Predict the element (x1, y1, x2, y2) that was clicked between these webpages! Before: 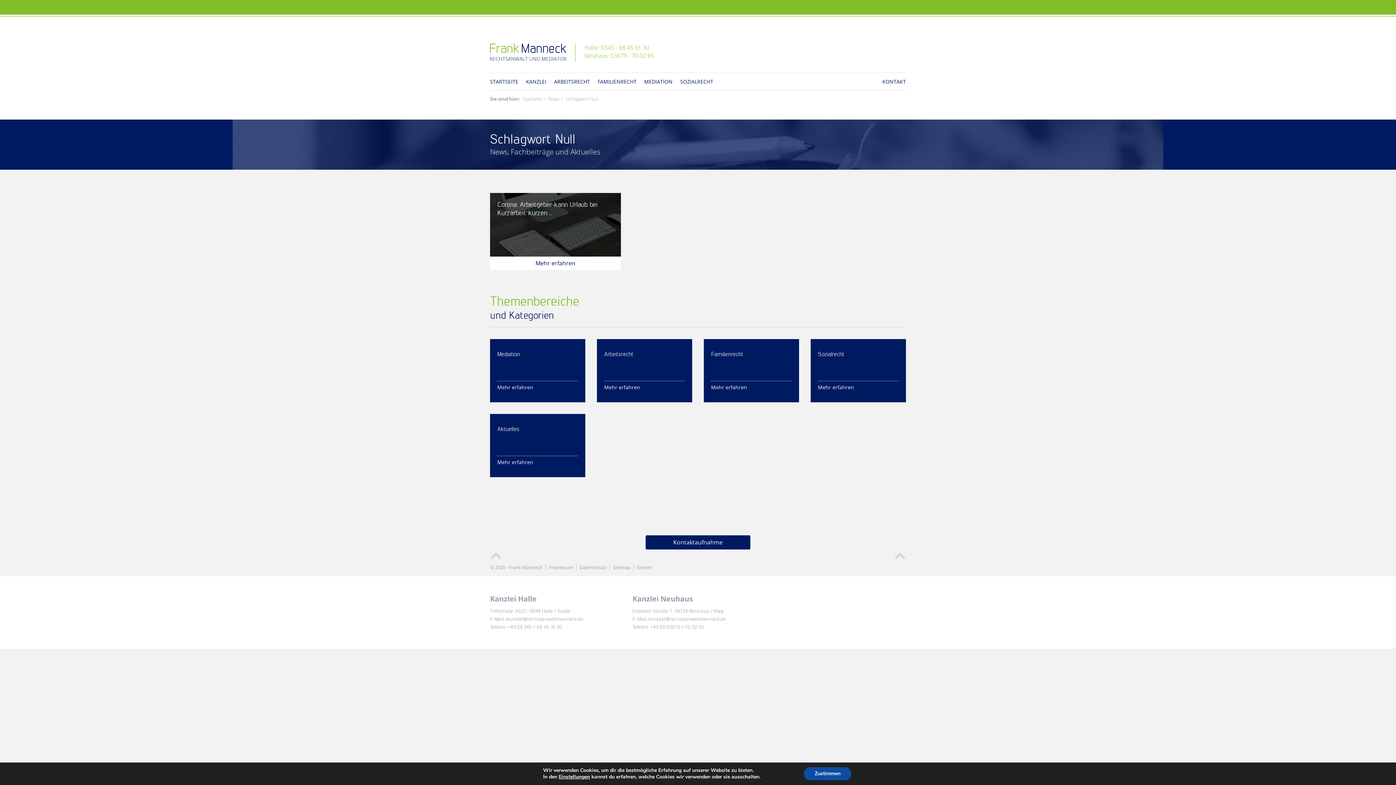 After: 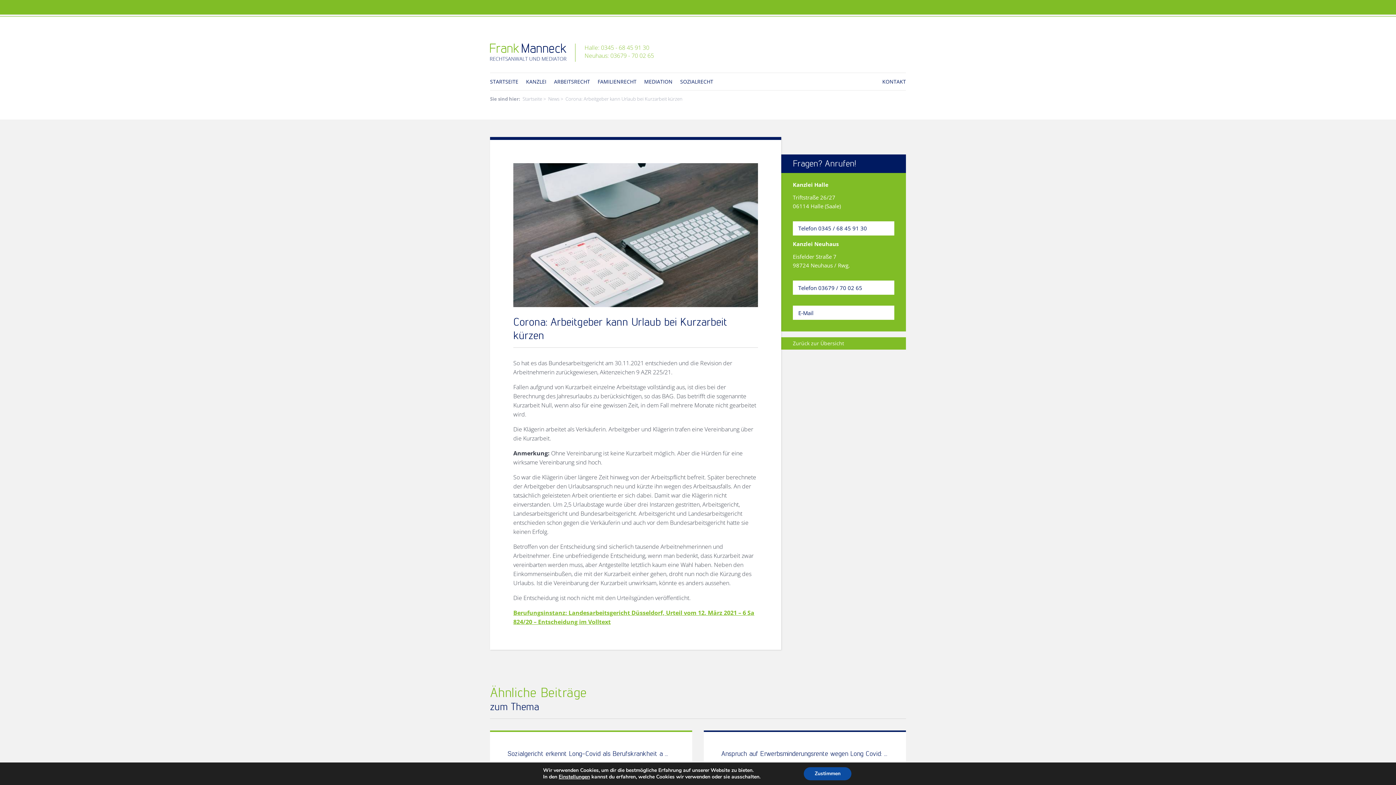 Action: label: Mehr erfahren bbox: (490, 256, 621, 270)